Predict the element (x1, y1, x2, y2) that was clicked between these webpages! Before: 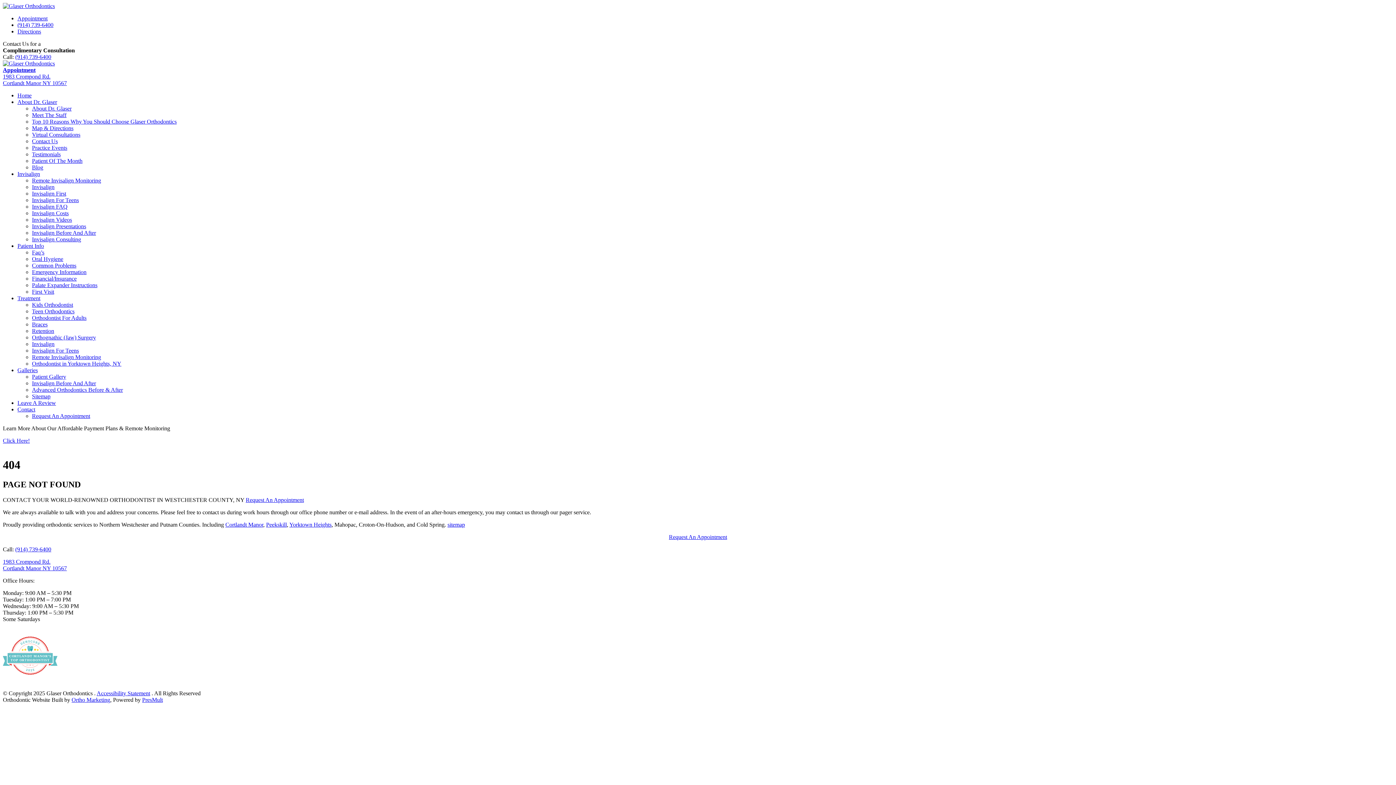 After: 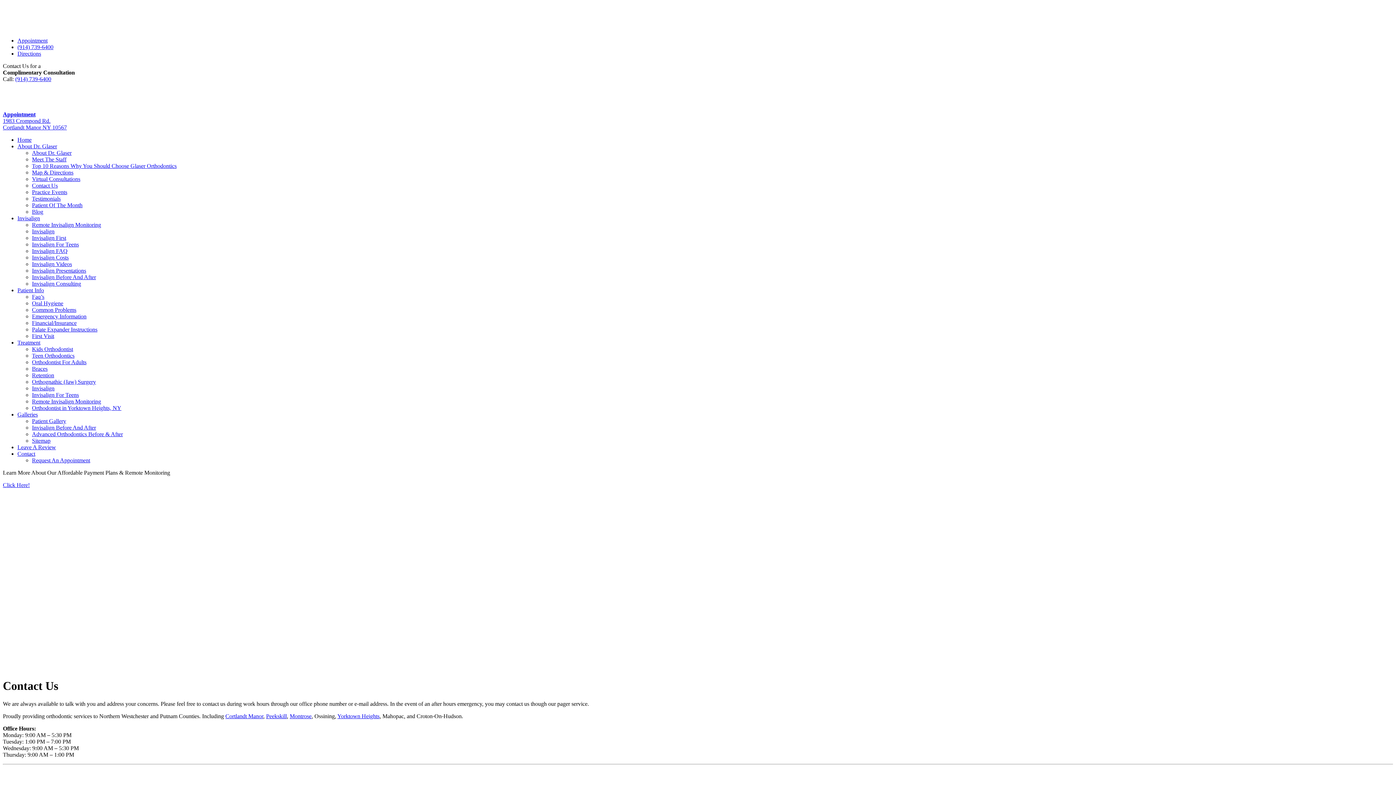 Action: bbox: (32, 138, 57, 144) label: Contact Us